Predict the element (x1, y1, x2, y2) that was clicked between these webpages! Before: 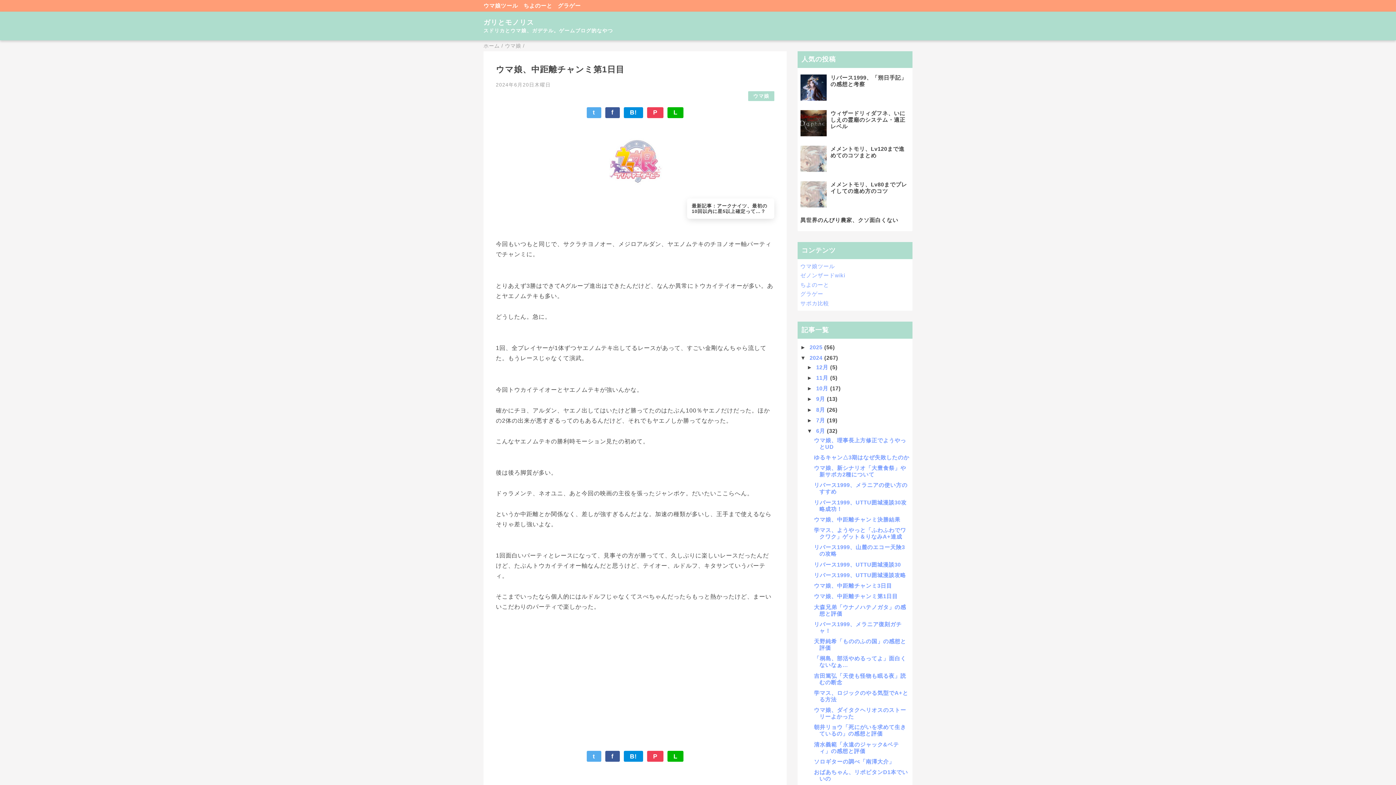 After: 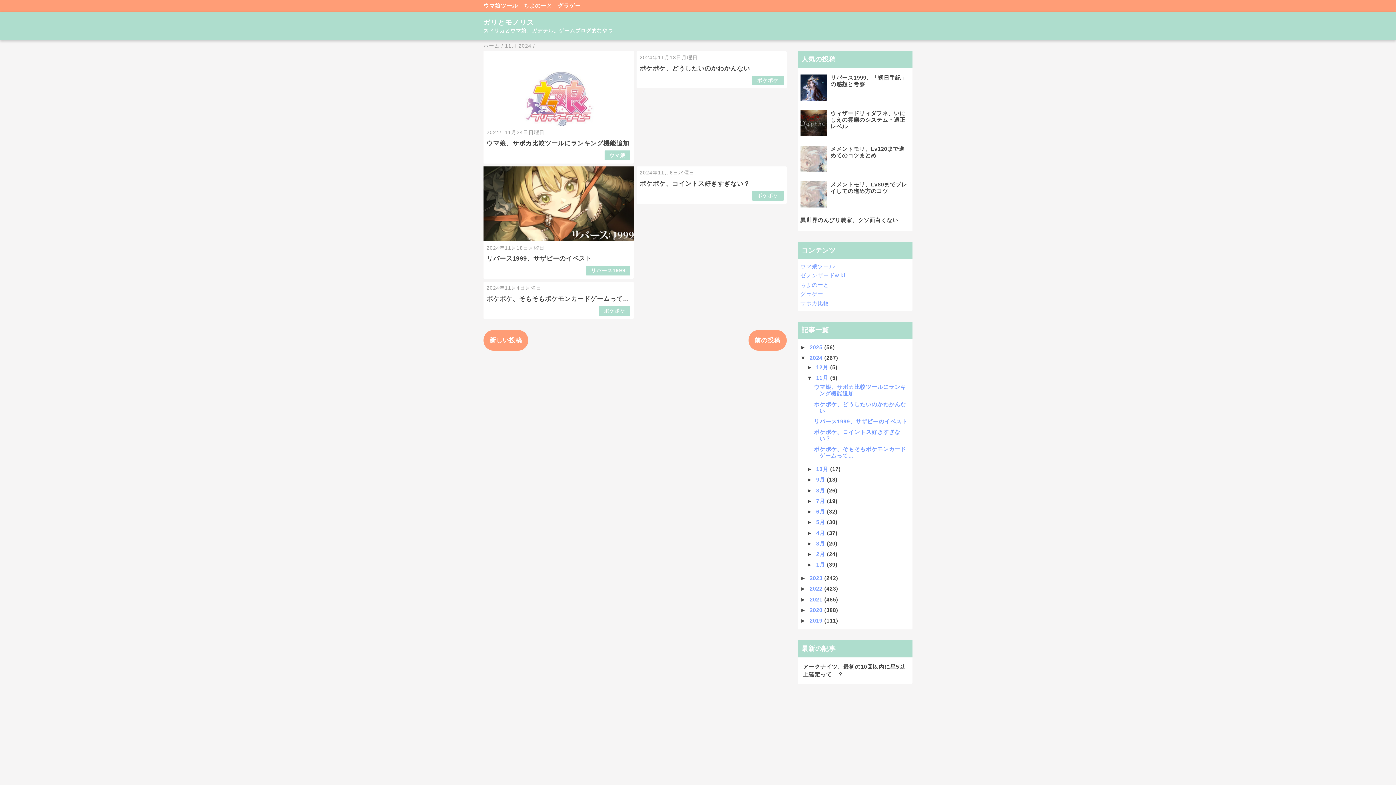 Action: bbox: (816, 374, 830, 381) label: 11月 